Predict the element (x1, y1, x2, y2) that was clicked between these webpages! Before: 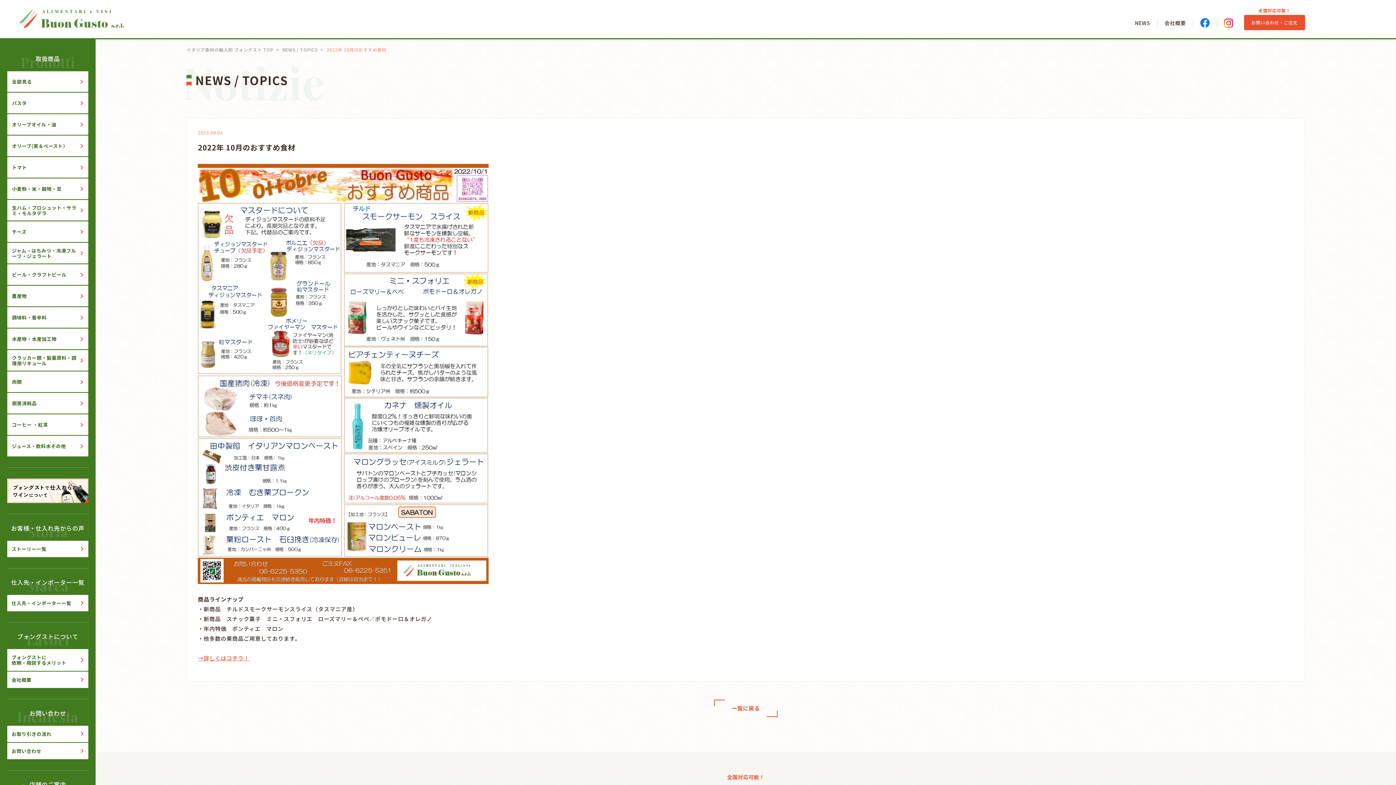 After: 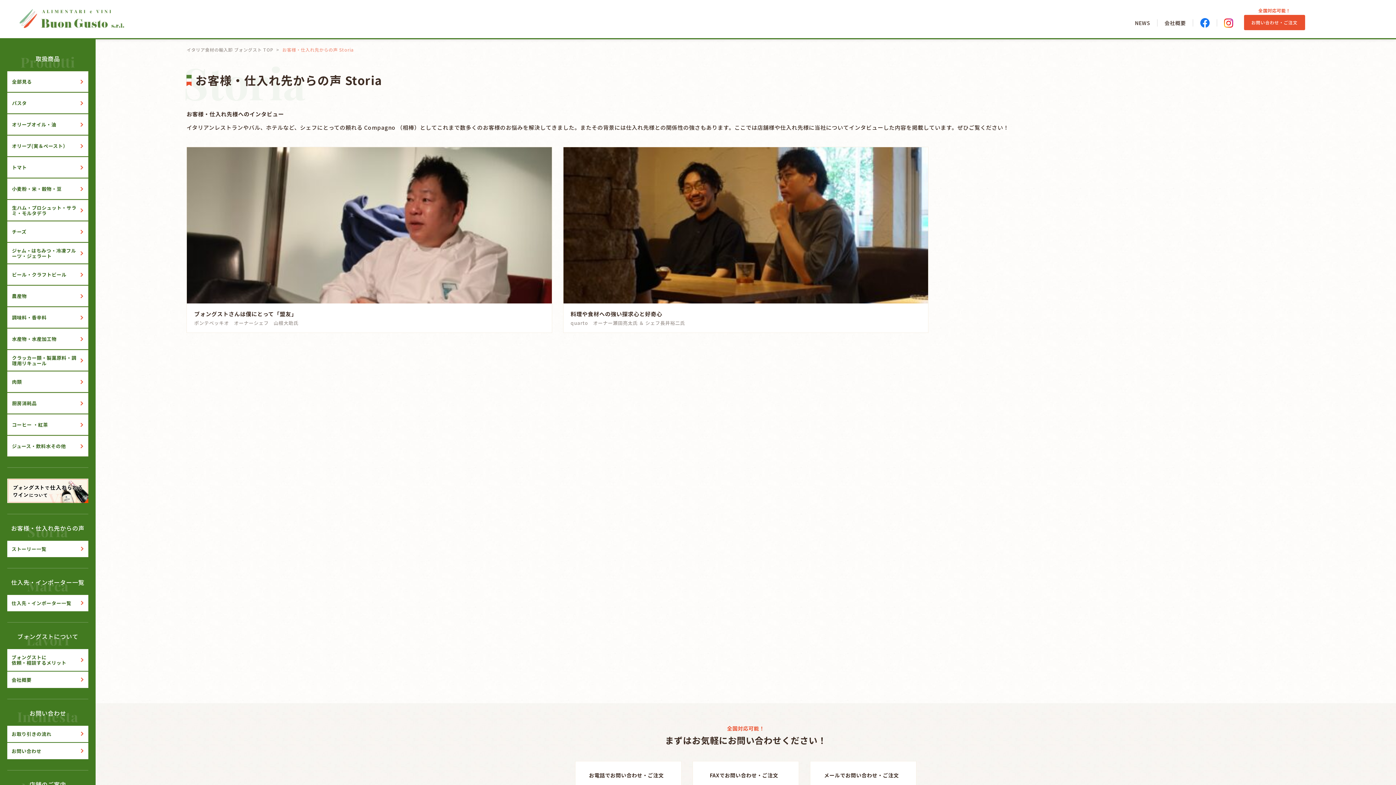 Action: bbox: (7, 541, 88, 557) label: ストーリー一覧